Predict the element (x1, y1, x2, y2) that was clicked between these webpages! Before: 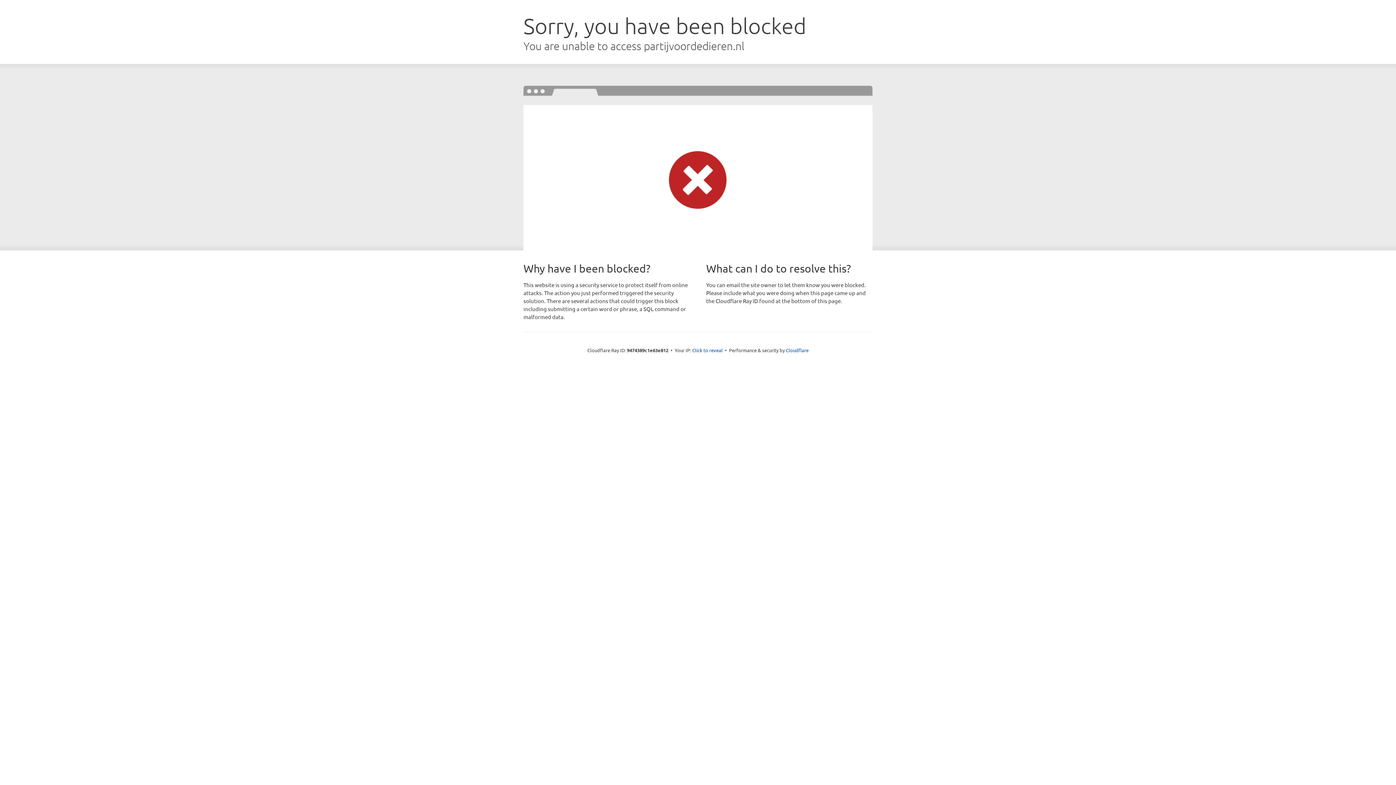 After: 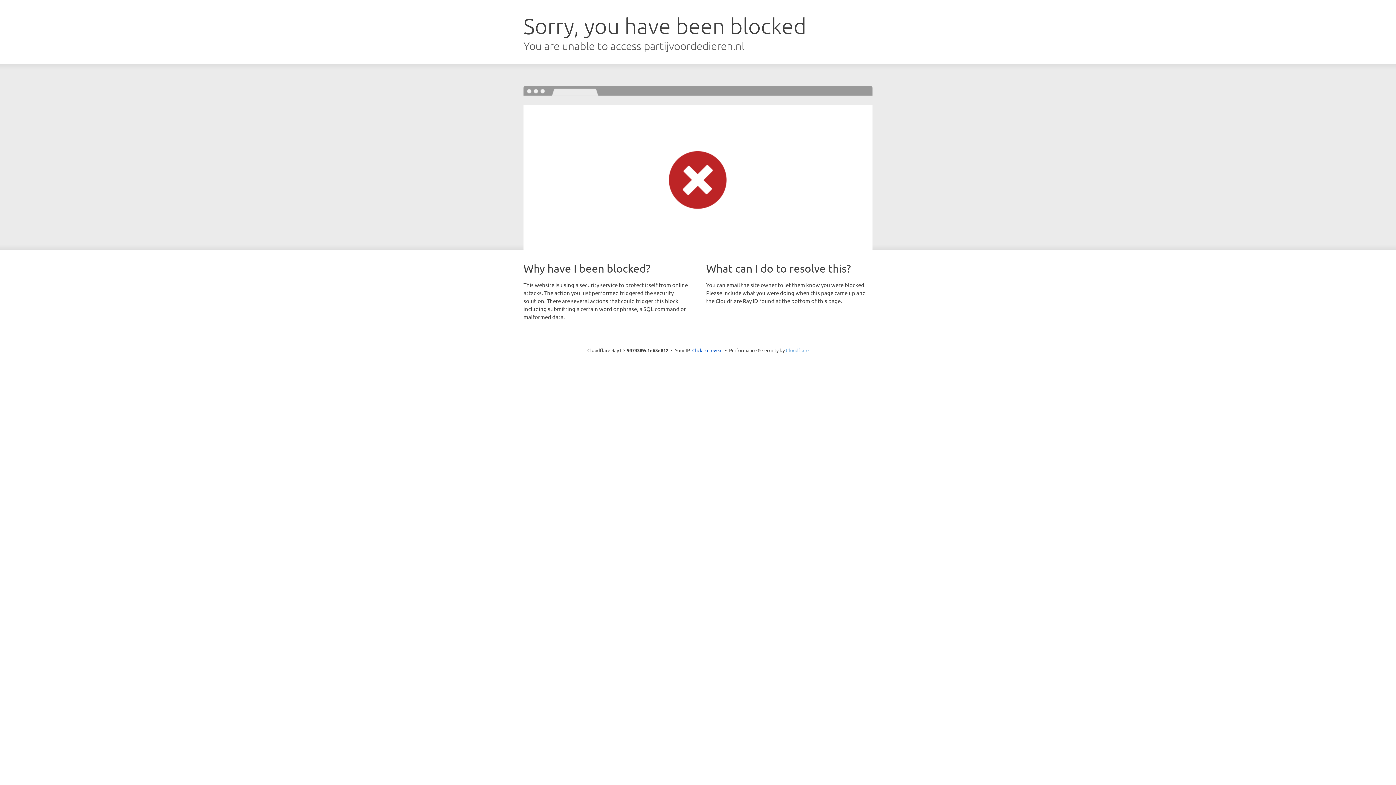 Action: bbox: (786, 347, 808, 353) label: Cloudflare